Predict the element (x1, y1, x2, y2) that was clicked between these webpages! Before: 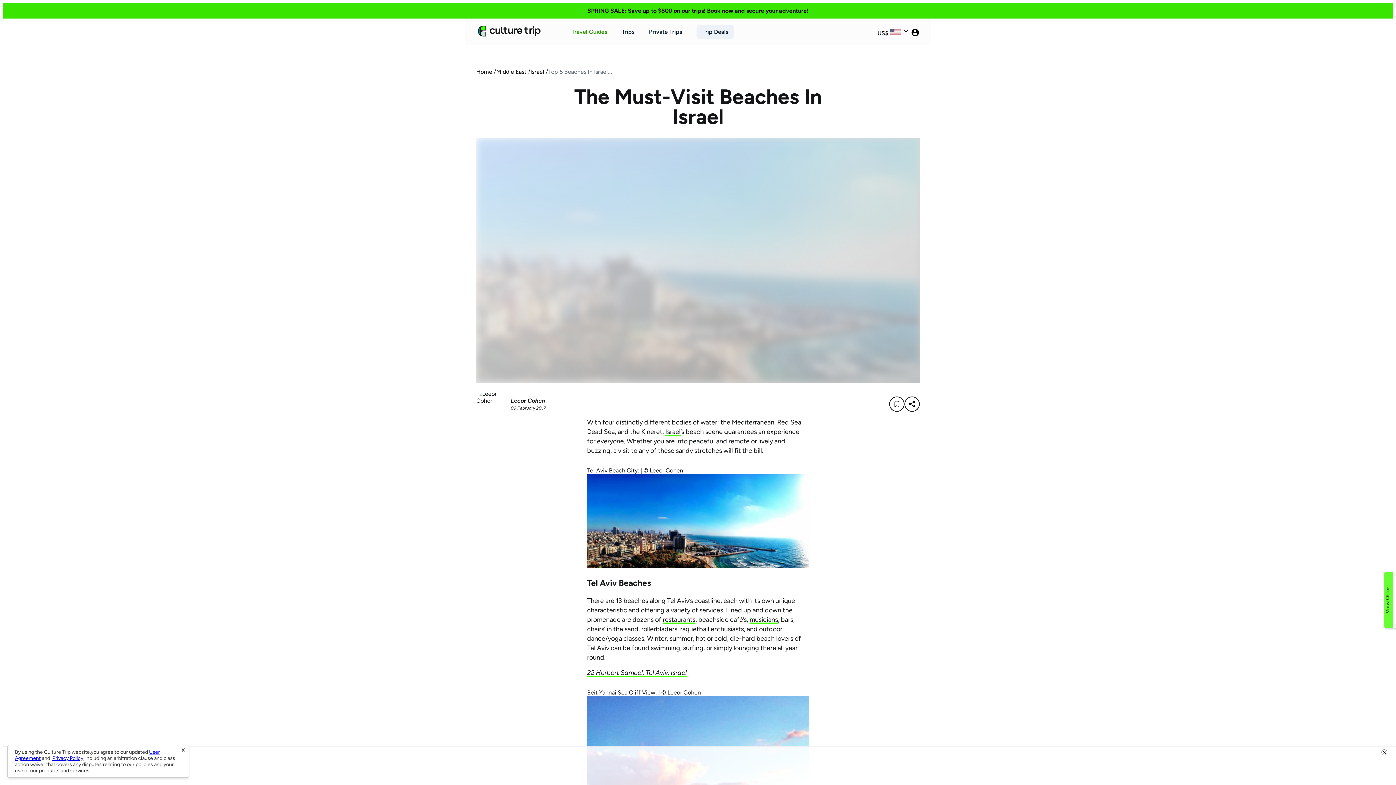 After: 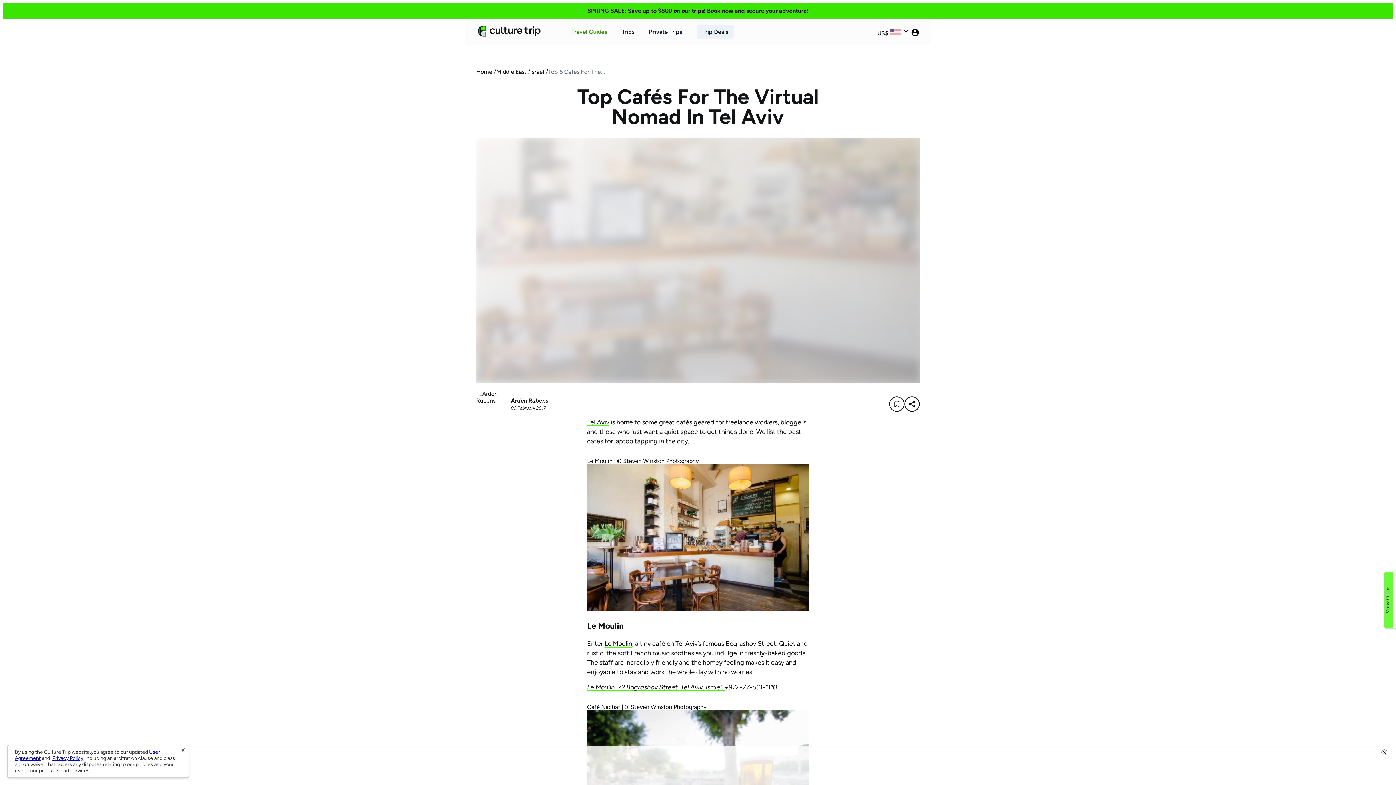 Action: bbox: (662, 616, 695, 624) label: restaurants